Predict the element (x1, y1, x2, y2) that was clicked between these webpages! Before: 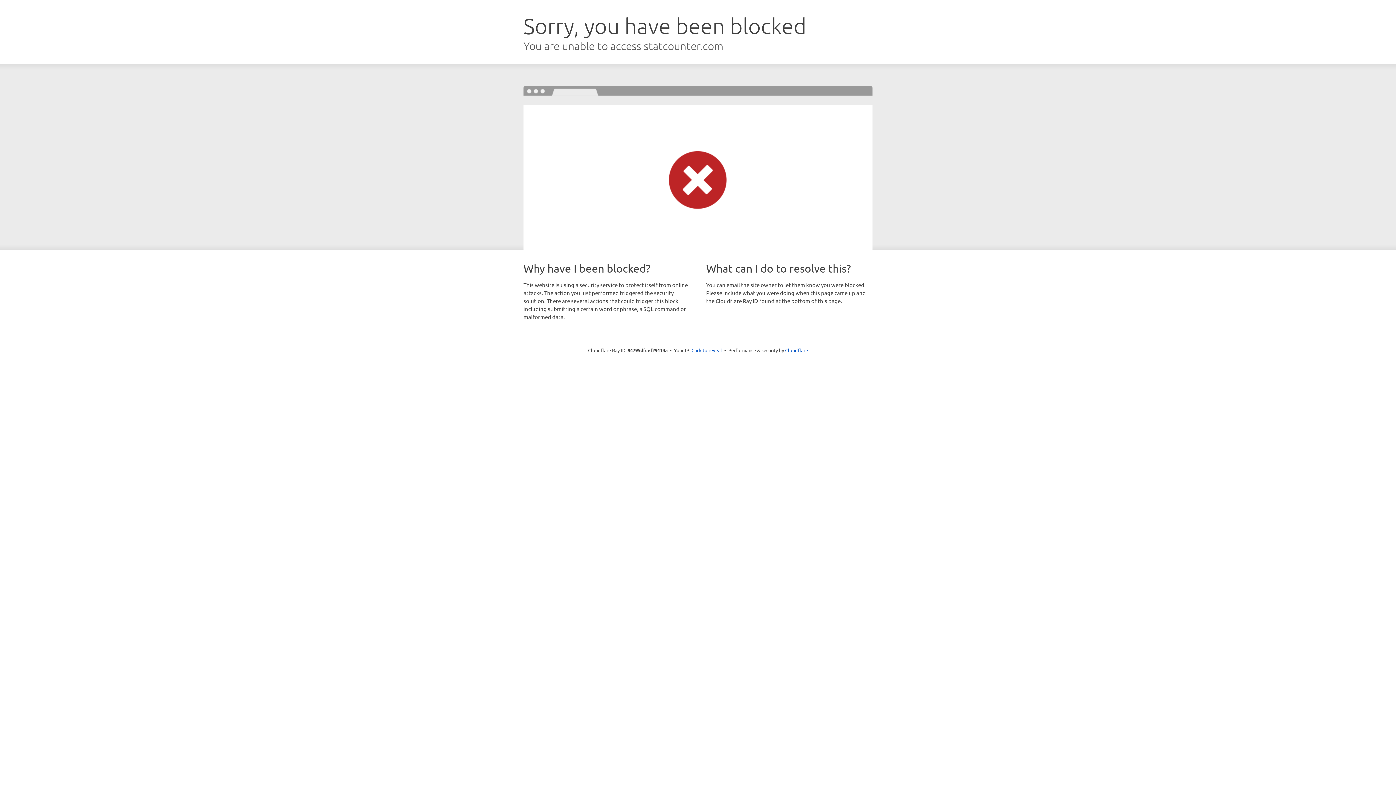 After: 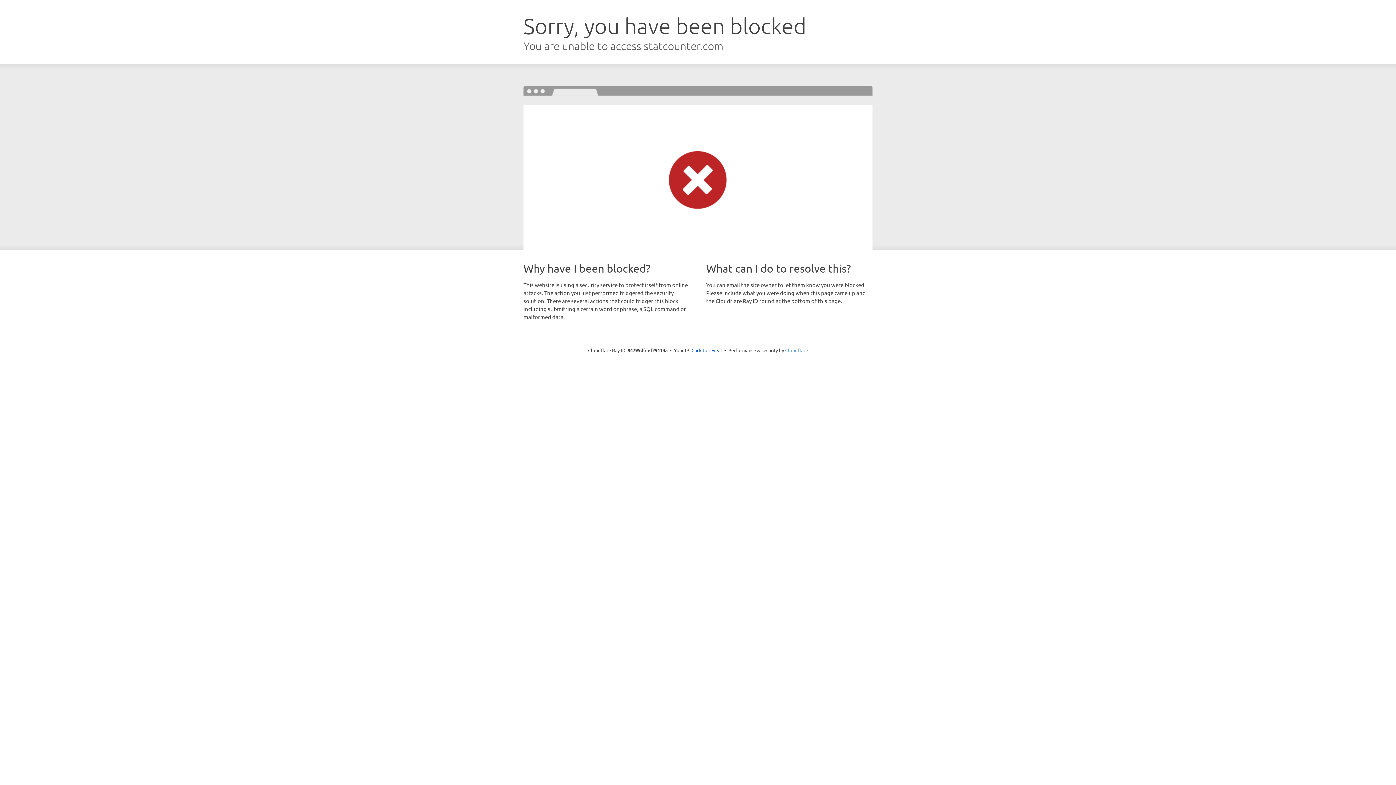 Action: label: Cloudflare bbox: (785, 347, 808, 353)